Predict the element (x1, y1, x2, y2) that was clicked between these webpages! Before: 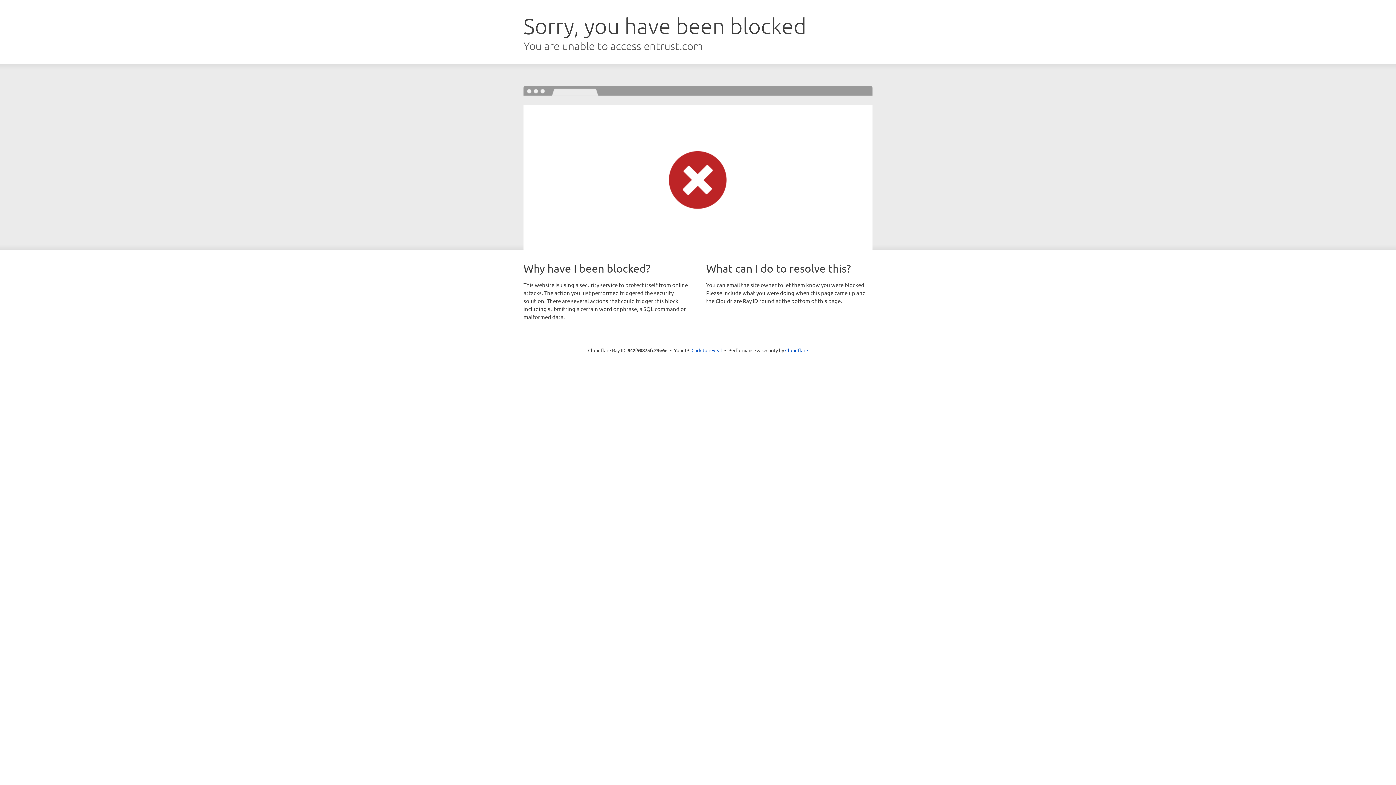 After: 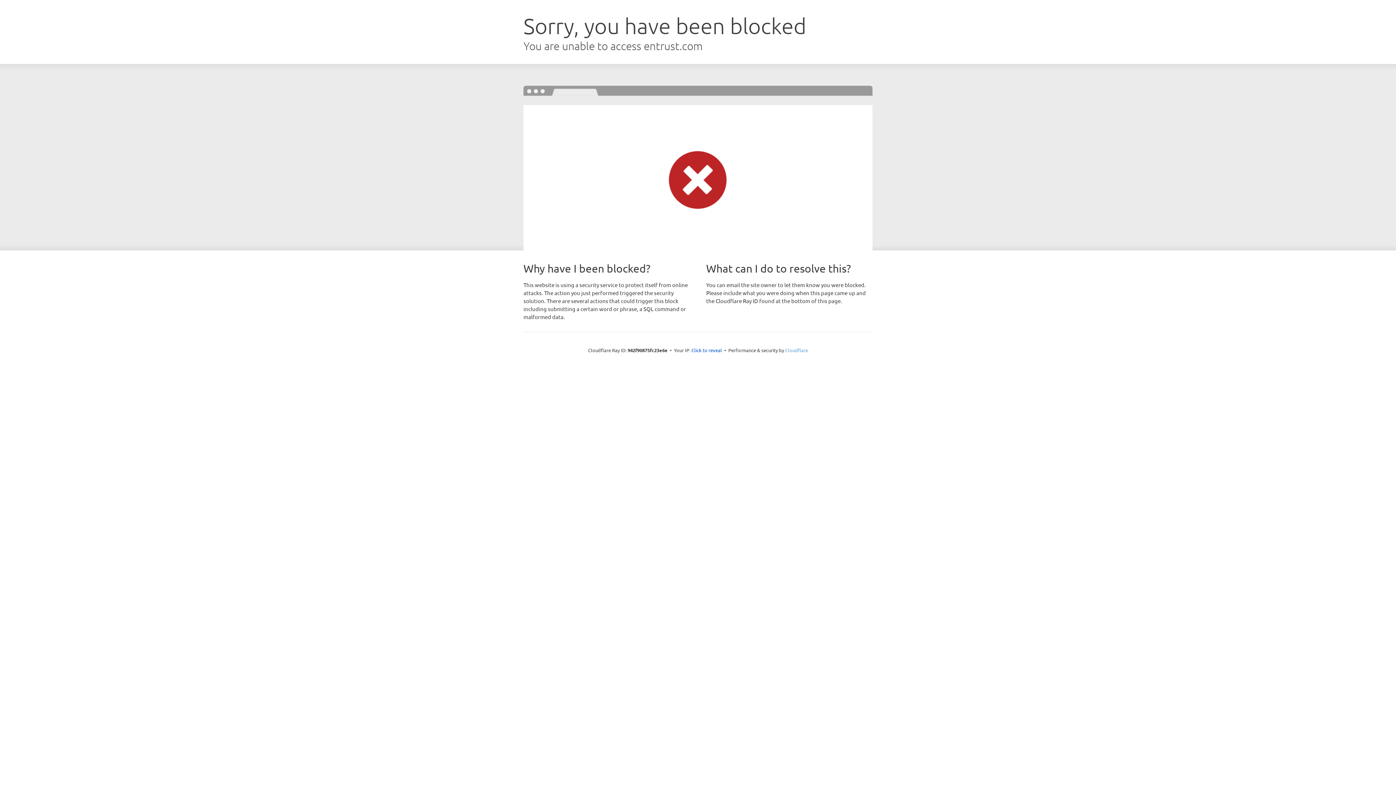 Action: bbox: (785, 347, 808, 353) label: Cloudflare